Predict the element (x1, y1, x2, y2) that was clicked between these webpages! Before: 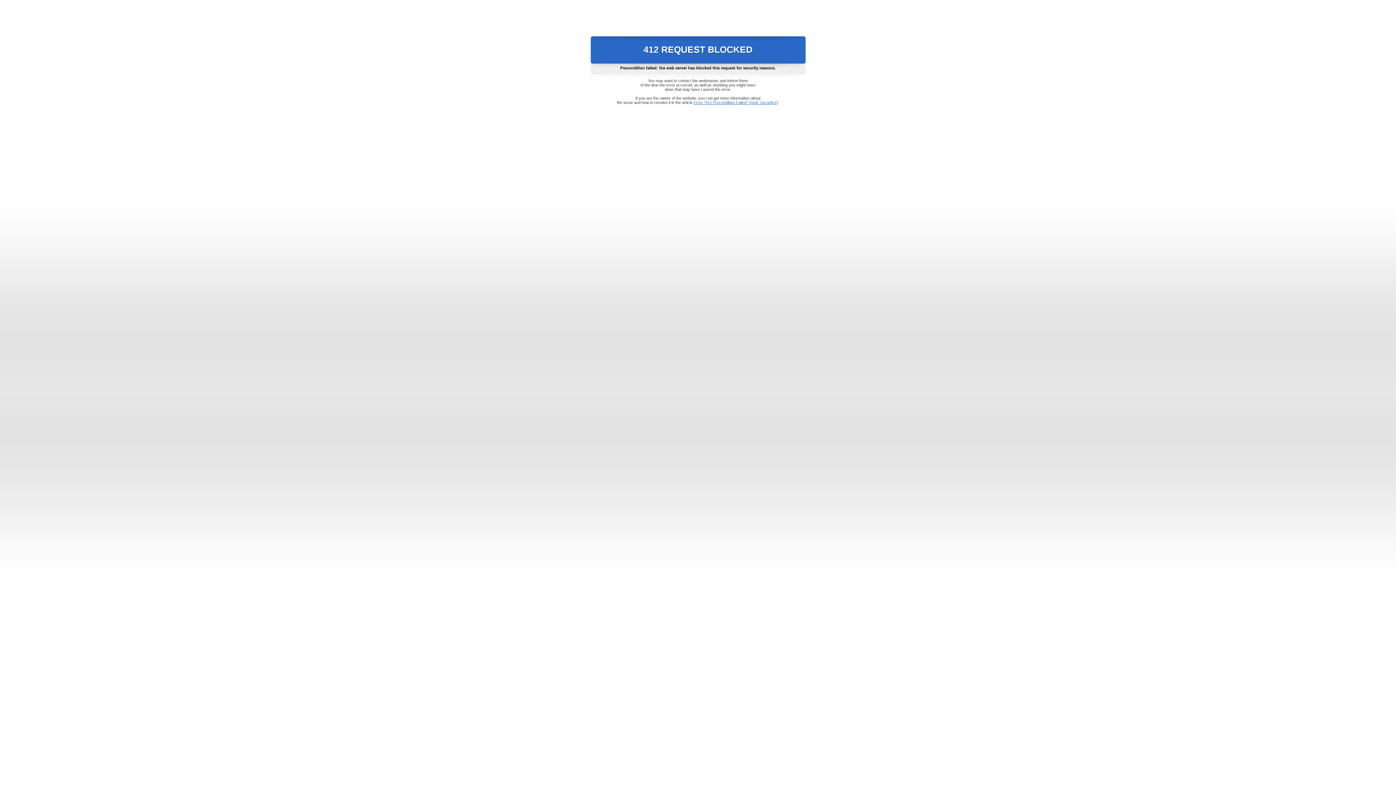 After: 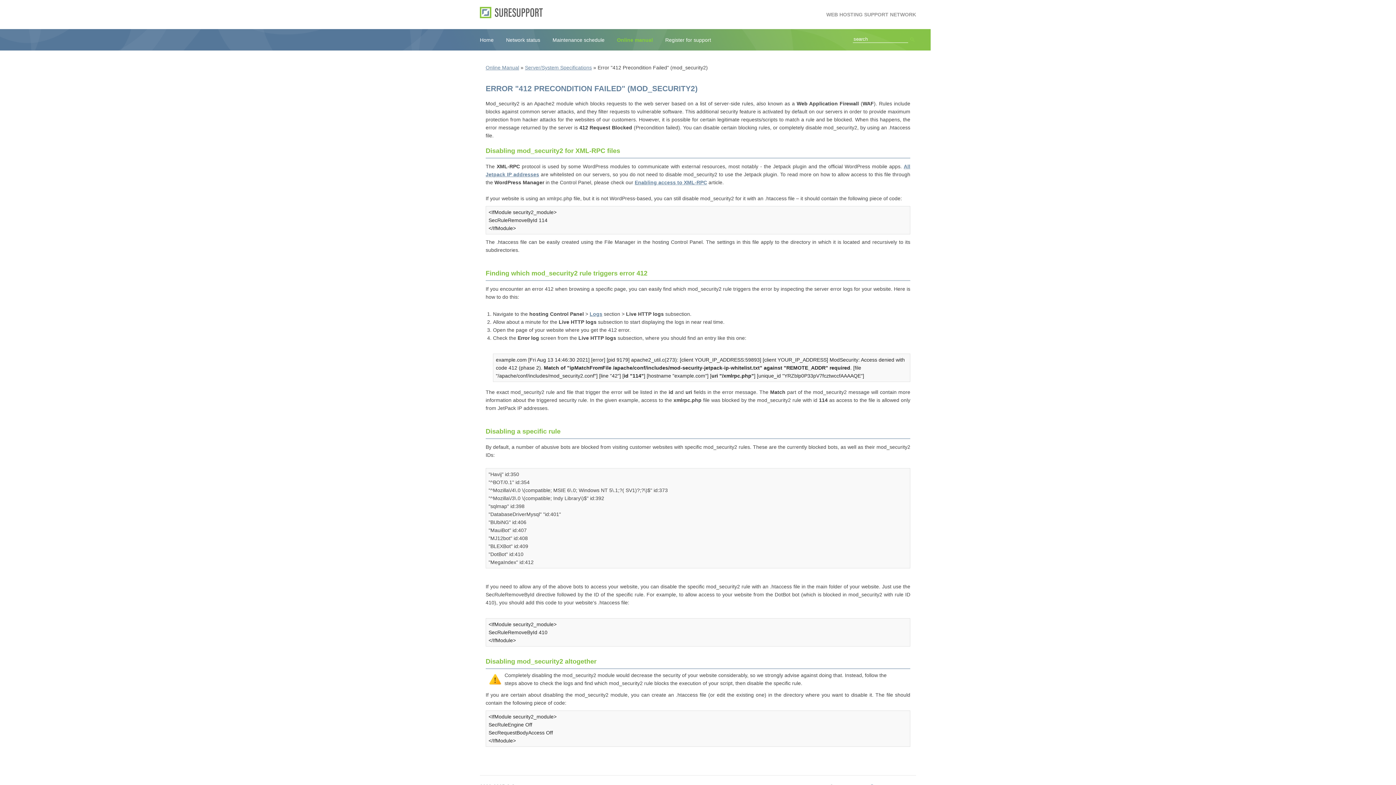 Action: label: Error "412 Precondition Failed" (mod_security2) bbox: (693, 100, 778, 104)